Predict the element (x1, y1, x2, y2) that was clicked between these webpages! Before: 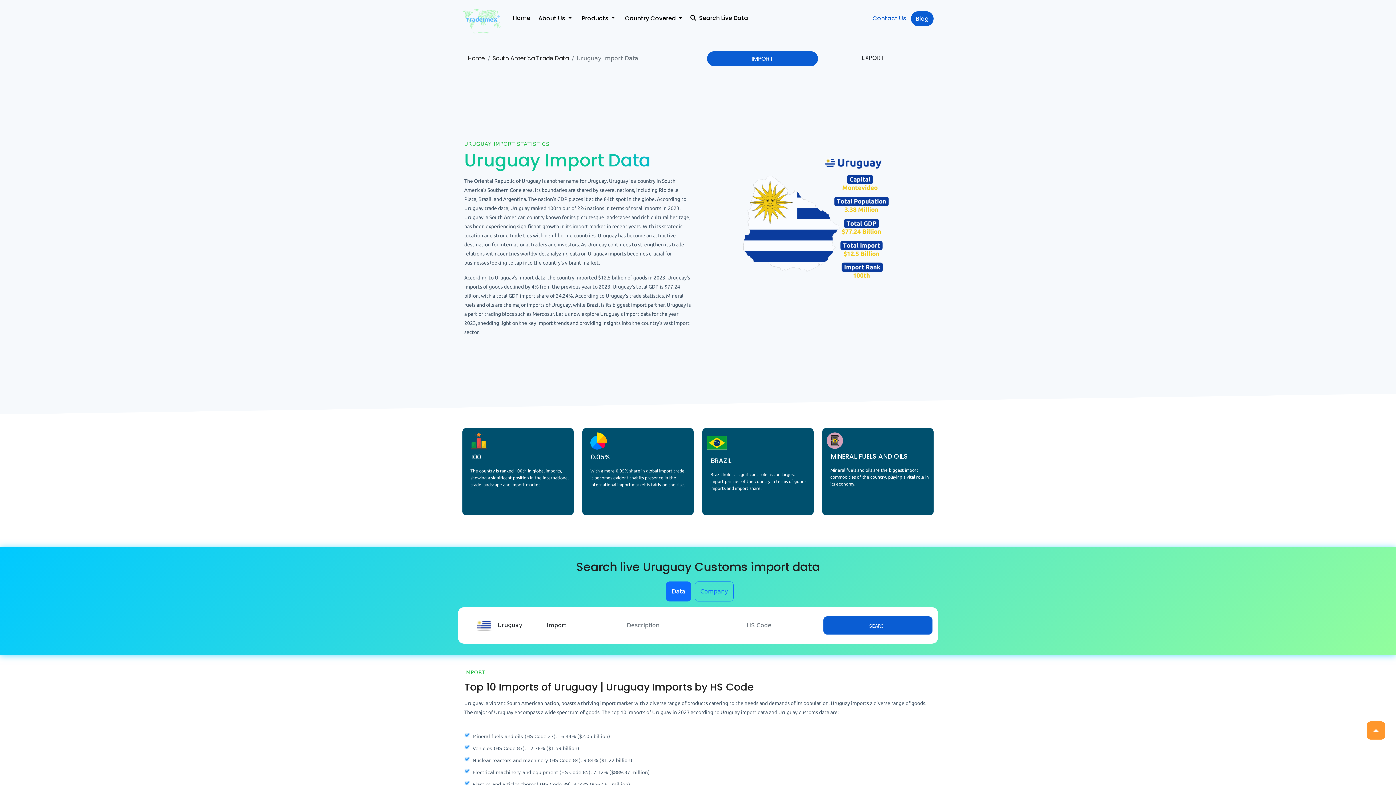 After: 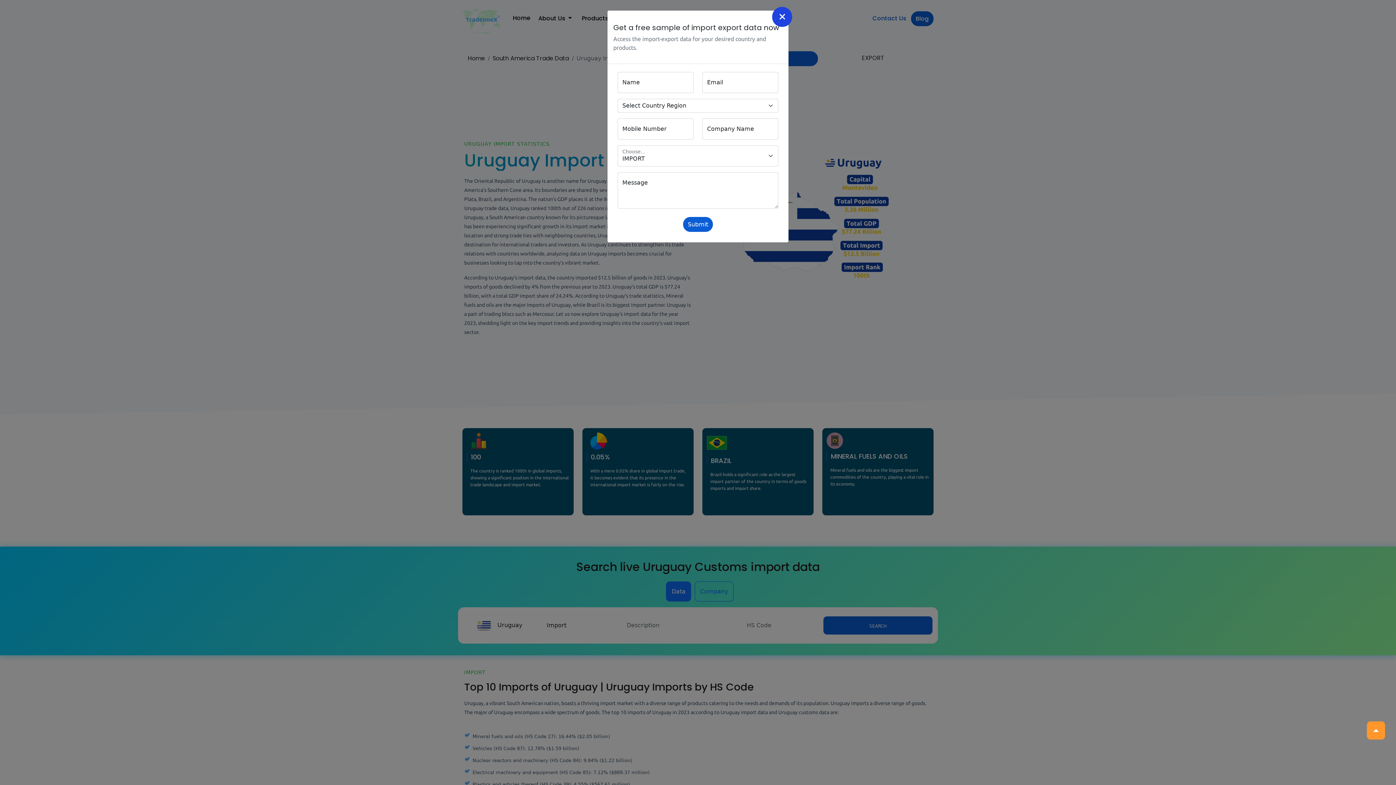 Action: label: Country Covered  bbox: (622, 6, 685, 30)